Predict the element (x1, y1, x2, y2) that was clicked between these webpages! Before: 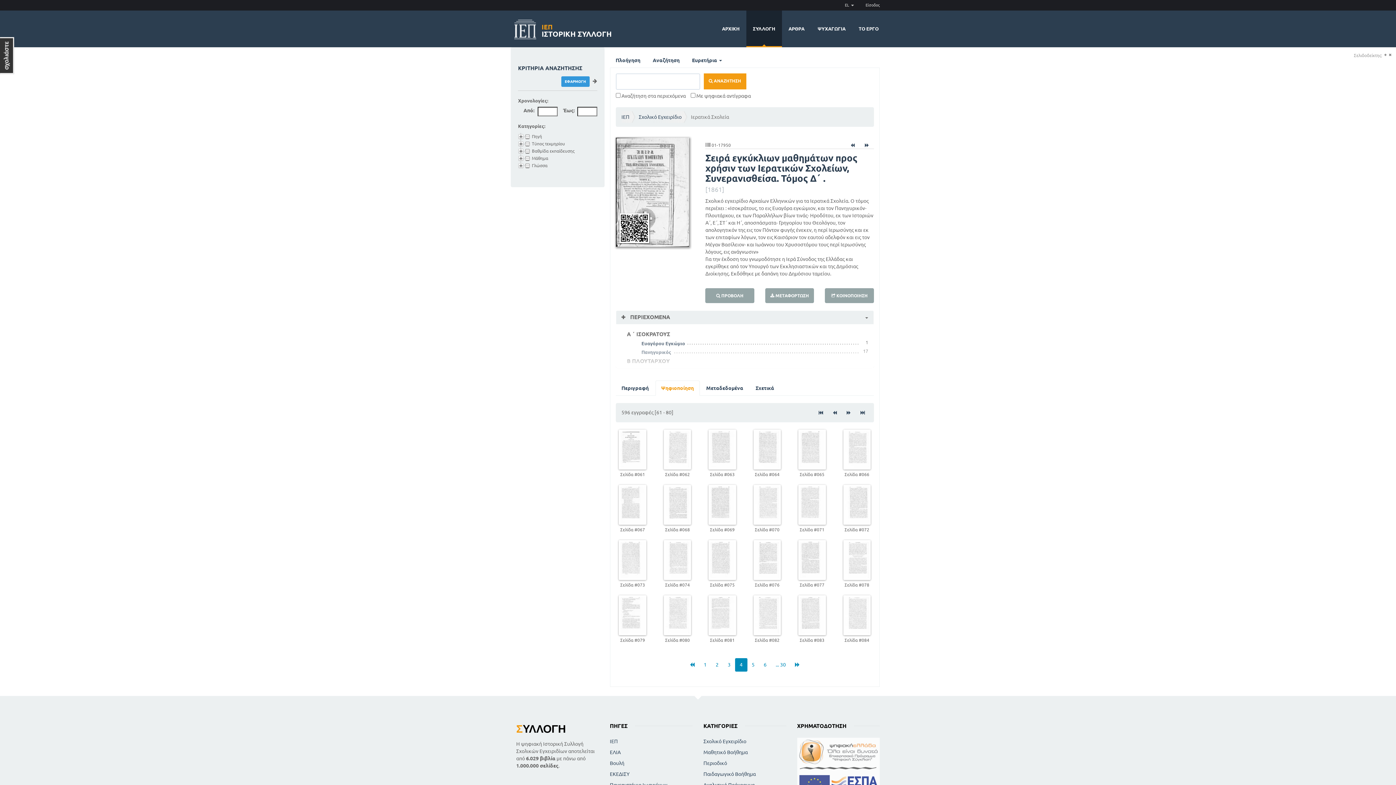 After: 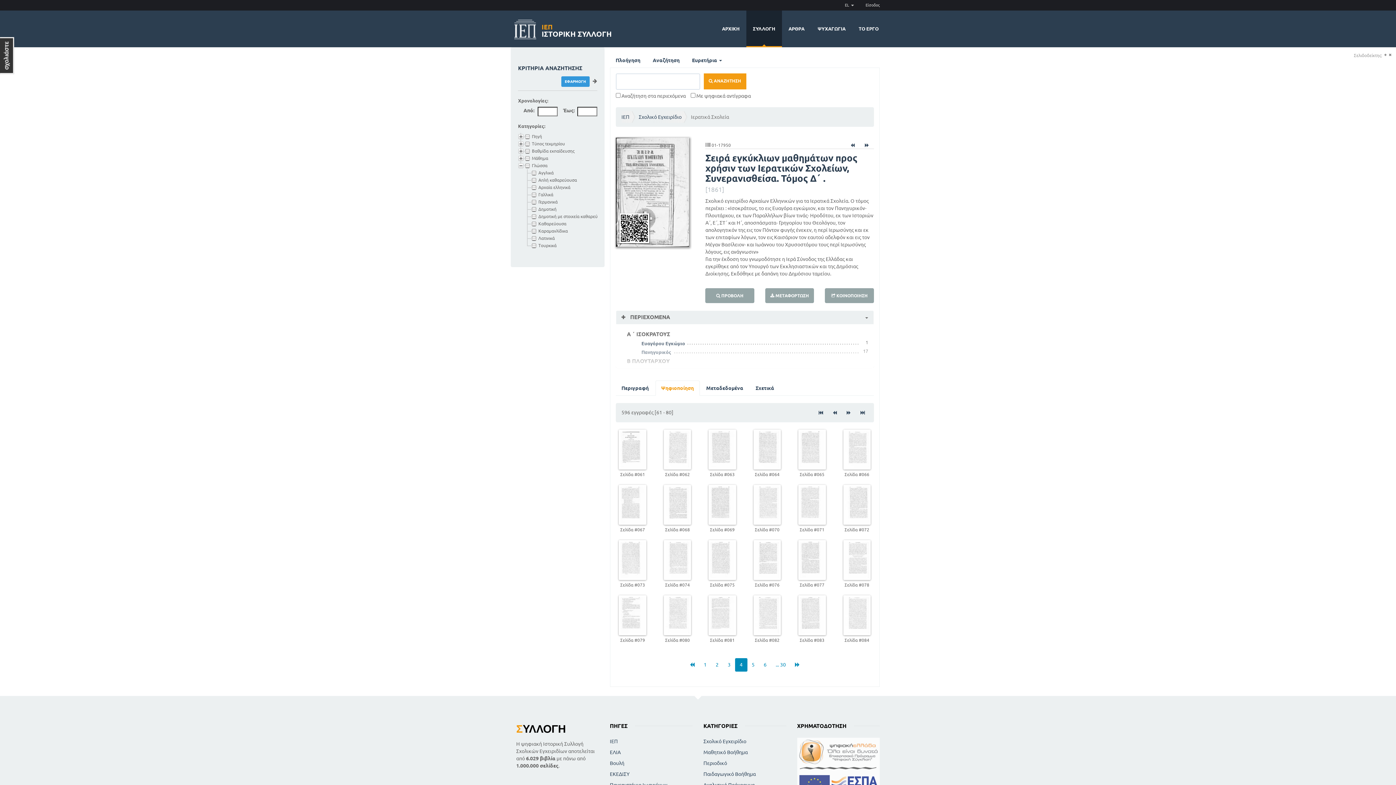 Action: label:   bbox: (518, 162, 524, 168)